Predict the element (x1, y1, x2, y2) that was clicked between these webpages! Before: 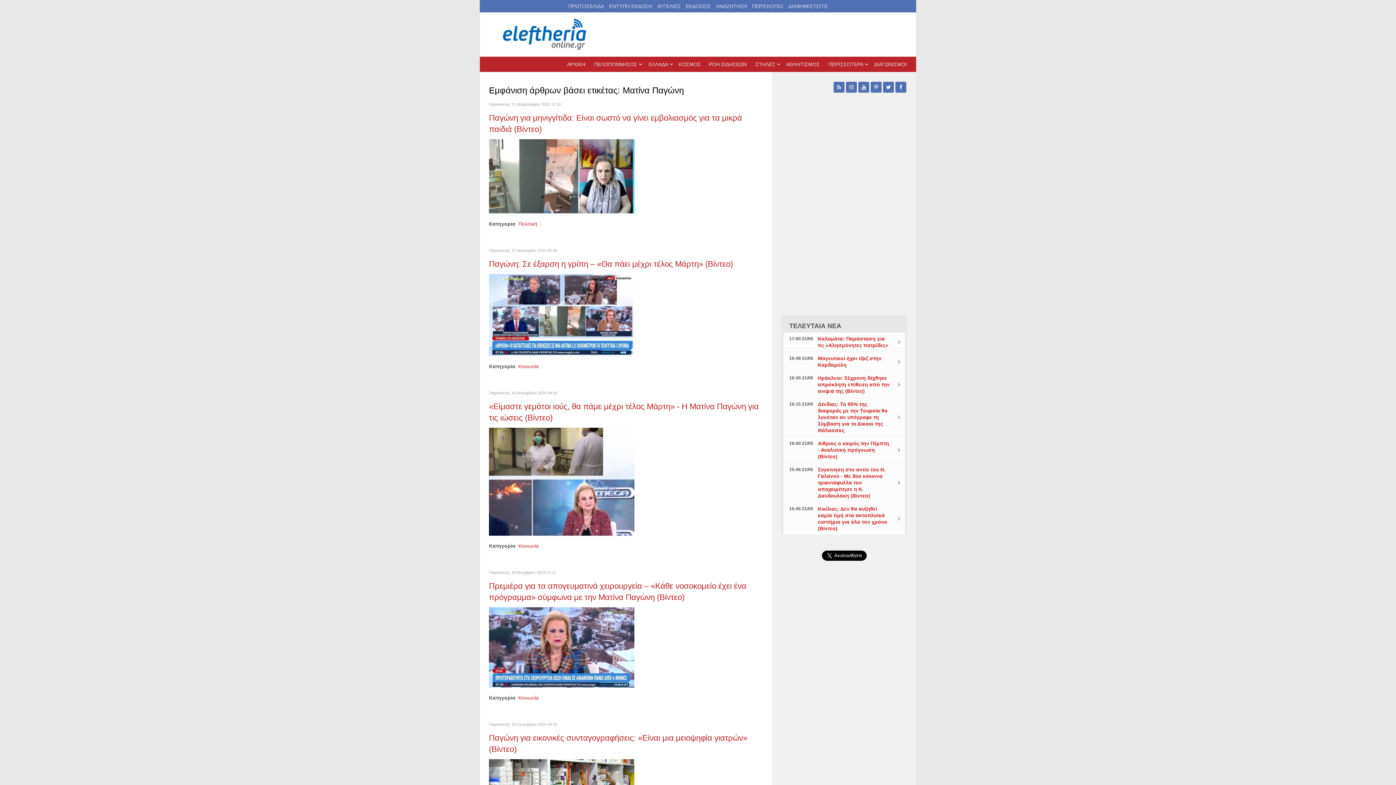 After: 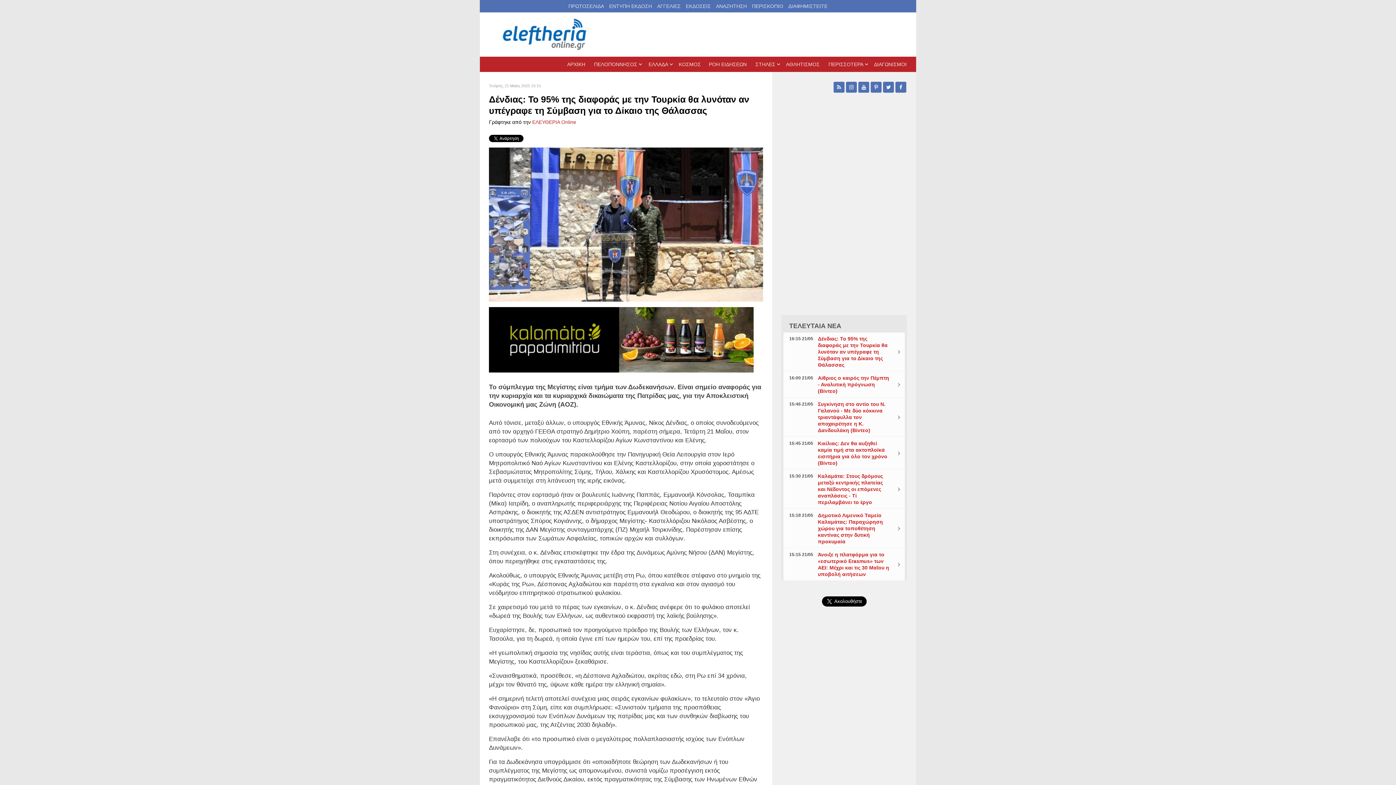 Action: bbox: (893, 398, 905, 436)